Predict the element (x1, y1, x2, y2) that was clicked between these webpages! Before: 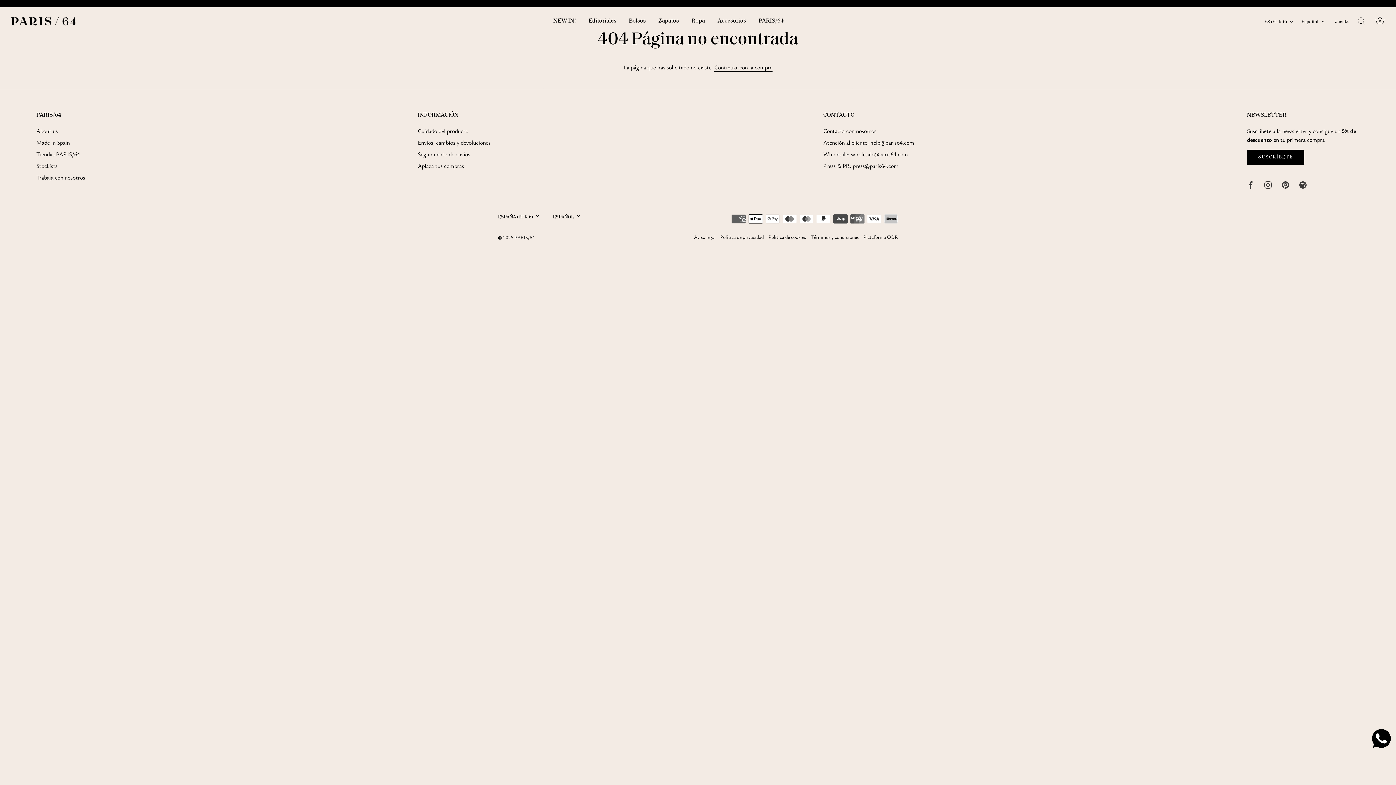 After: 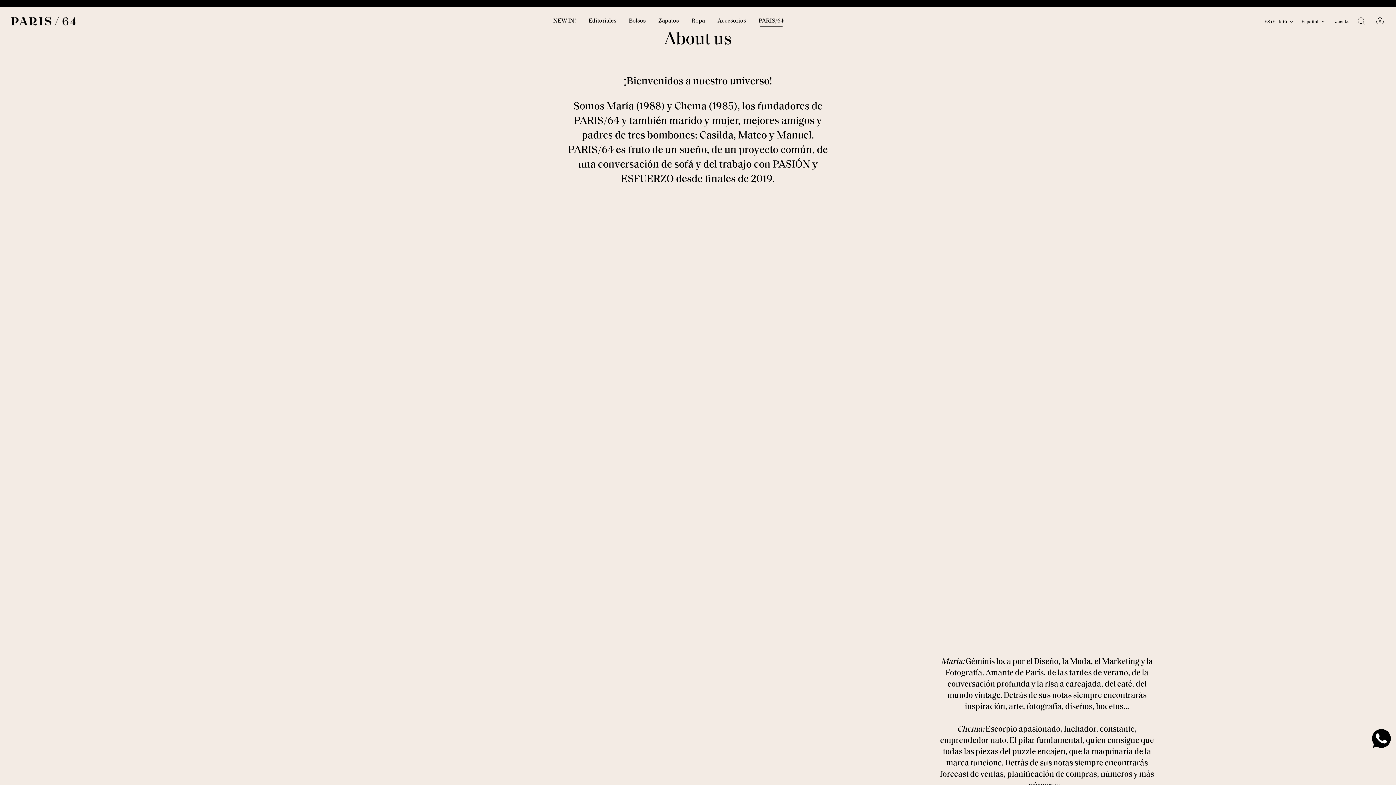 Action: label: PARIS/64 bbox: (753, 13, 789, 28)